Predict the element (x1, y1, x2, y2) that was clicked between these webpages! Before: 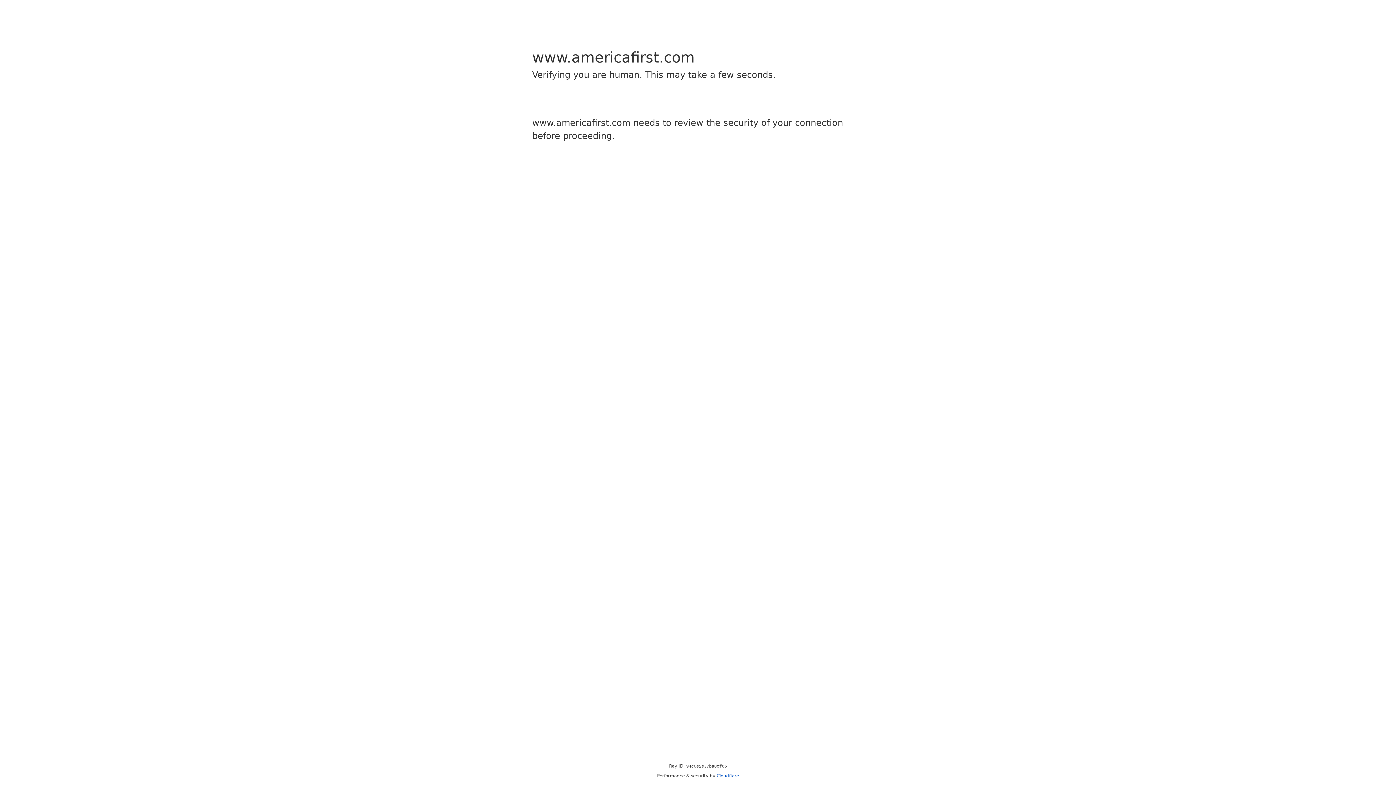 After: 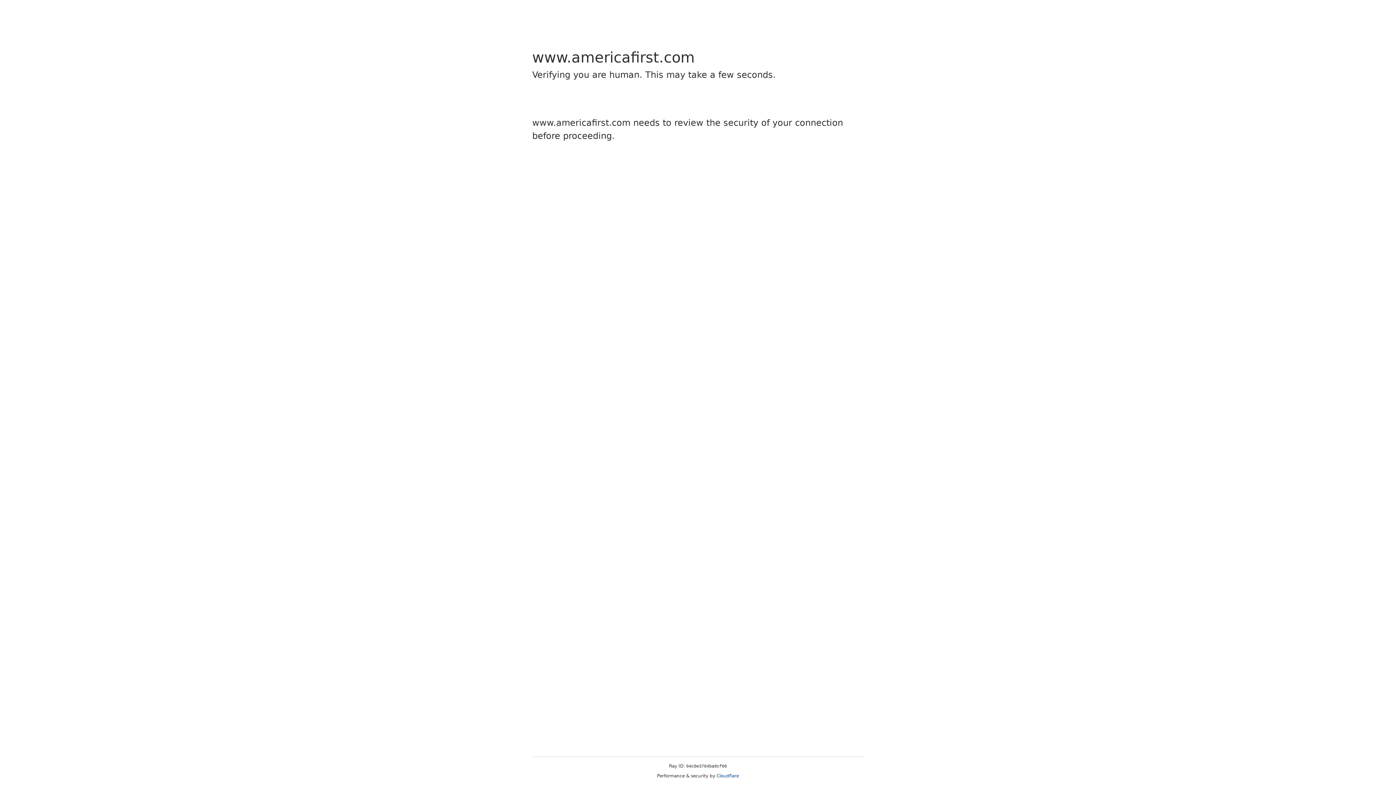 Action: bbox: (716, 773, 739, 778) label: Cloudflare